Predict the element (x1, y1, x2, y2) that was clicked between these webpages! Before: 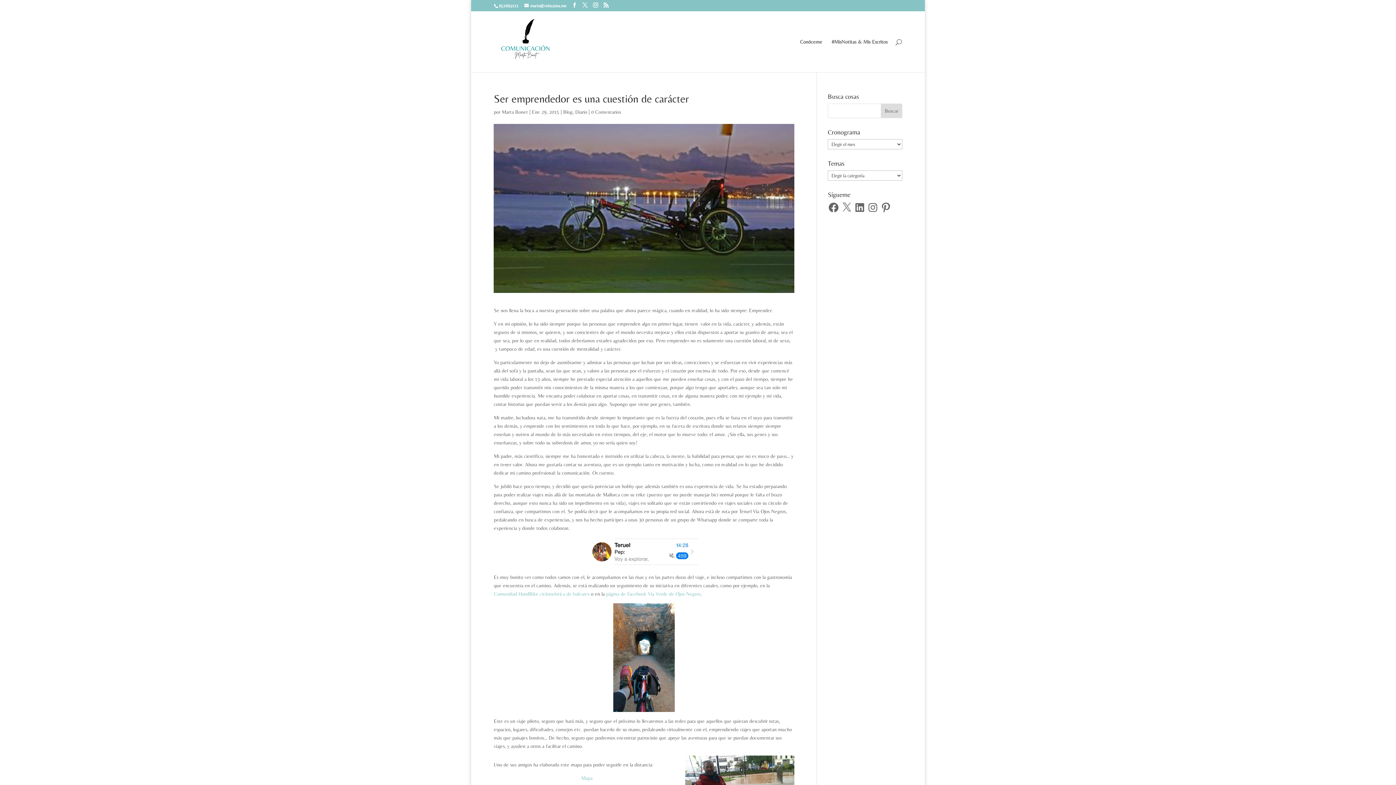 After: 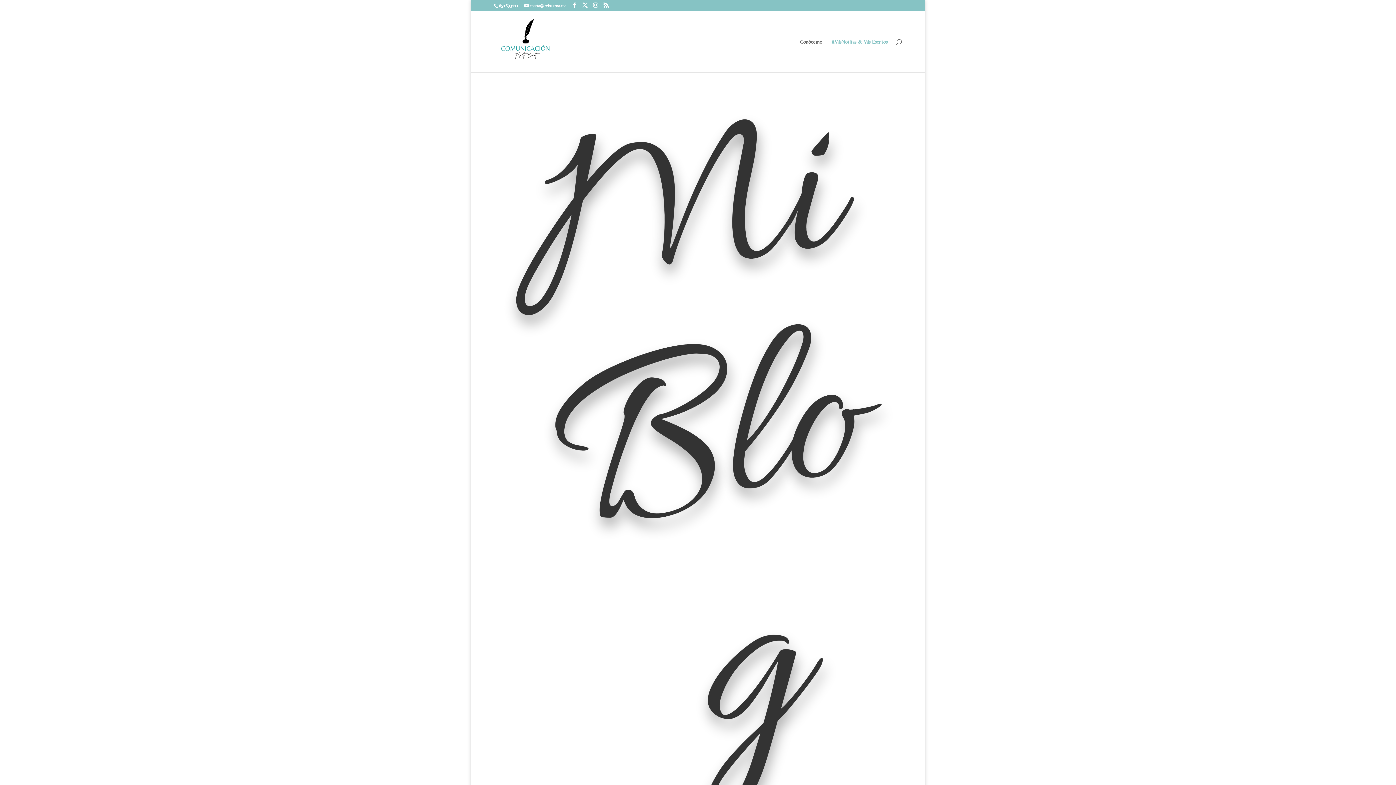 Action: bbox: (831, 39, 887, 72) label: #MisNotitas & Mis Escritos